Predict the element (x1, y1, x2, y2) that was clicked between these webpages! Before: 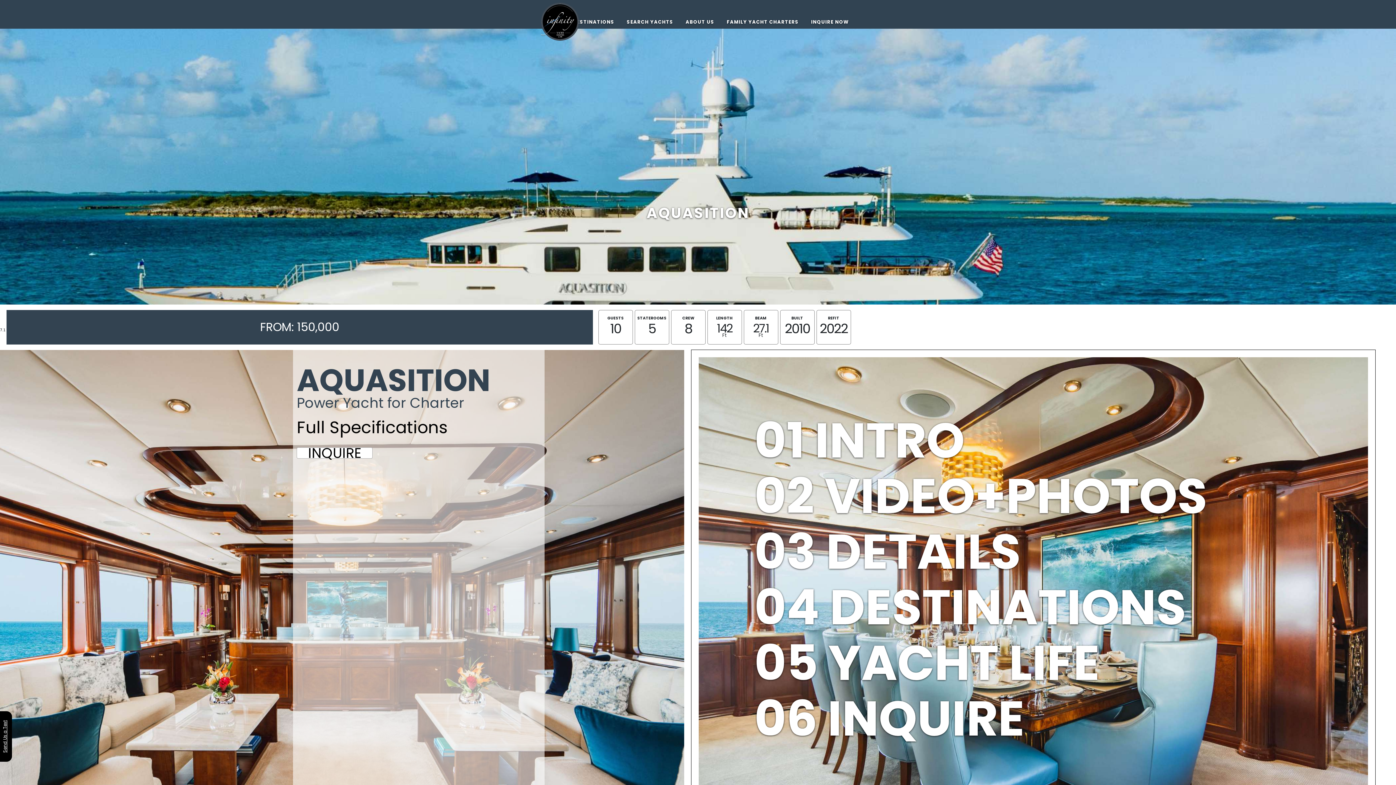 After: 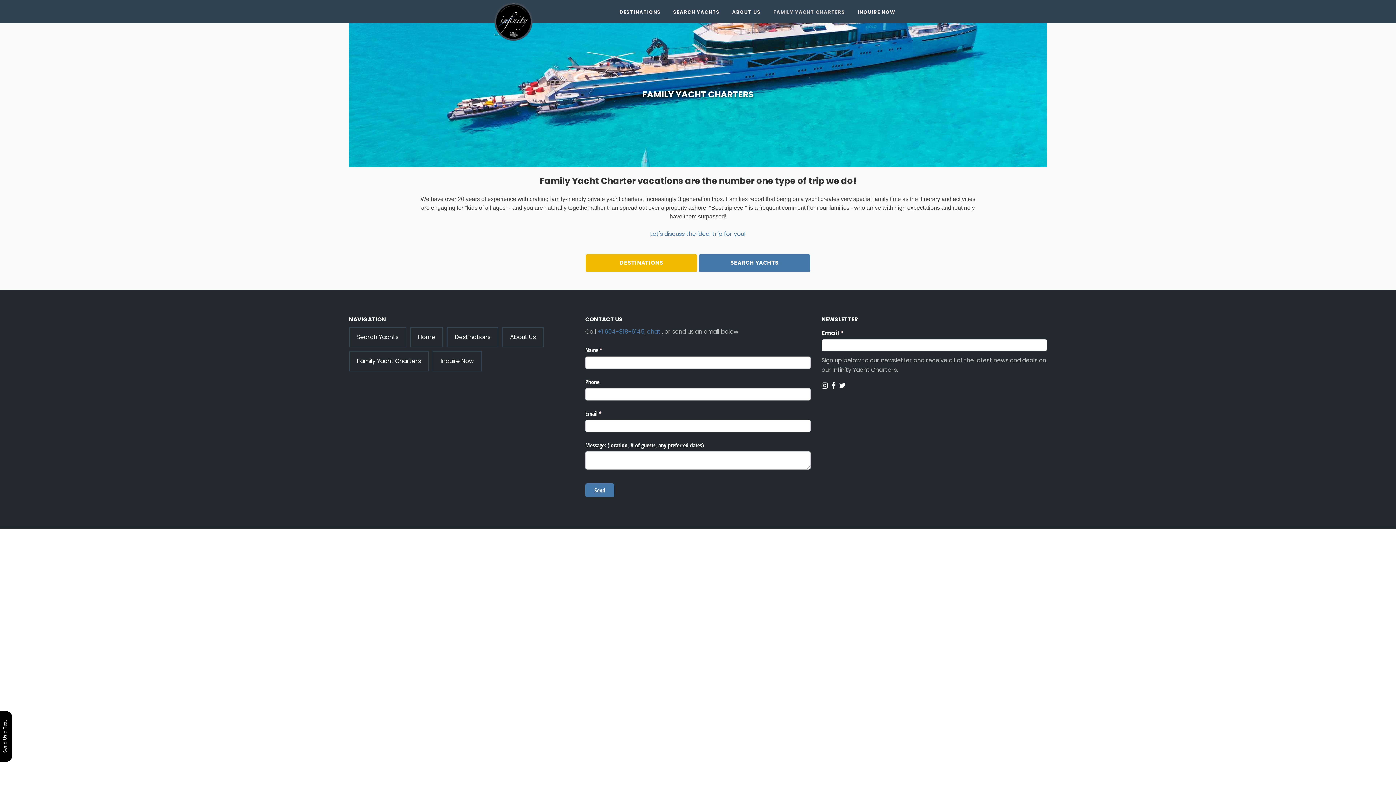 Action: label: FAMILY YACHT CHARTERS bbox: (720, 15, 805, 28)